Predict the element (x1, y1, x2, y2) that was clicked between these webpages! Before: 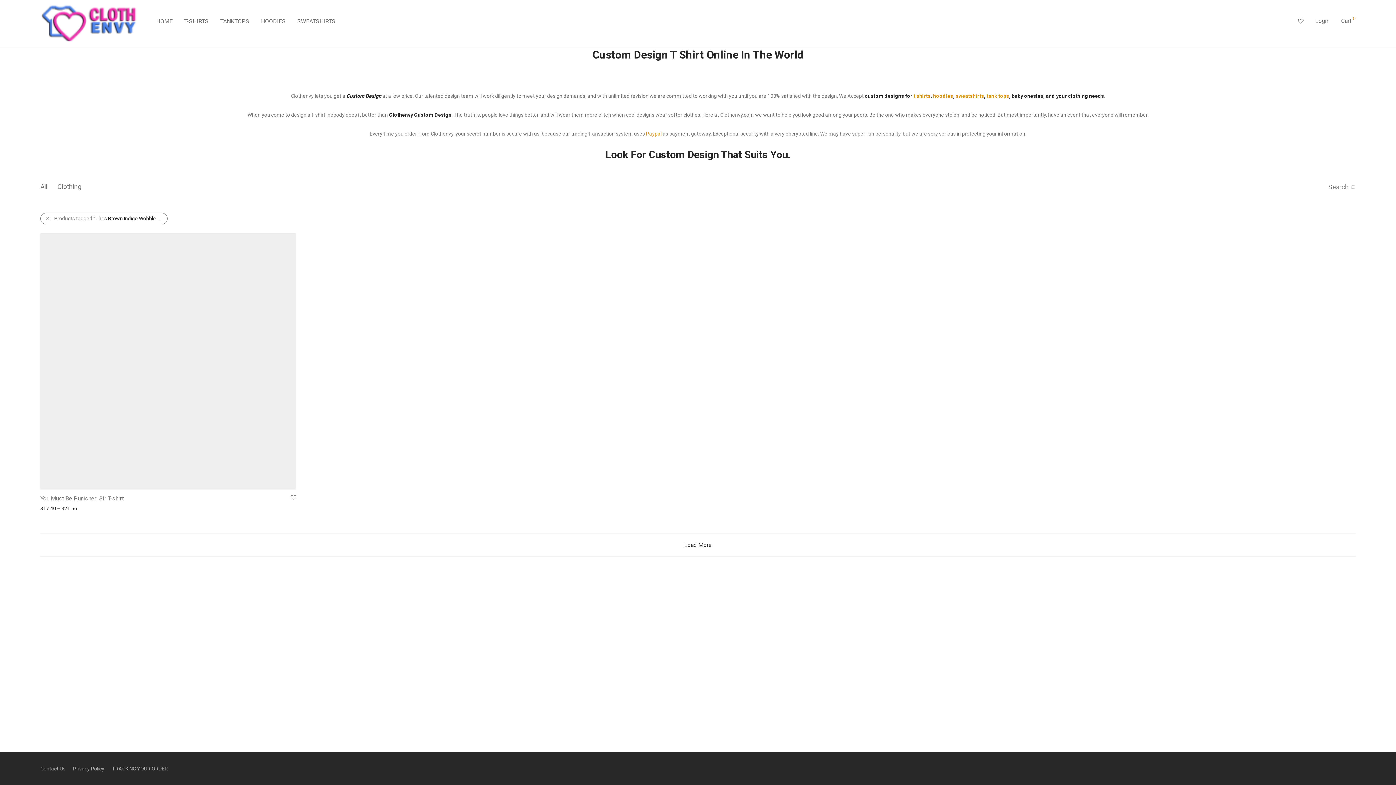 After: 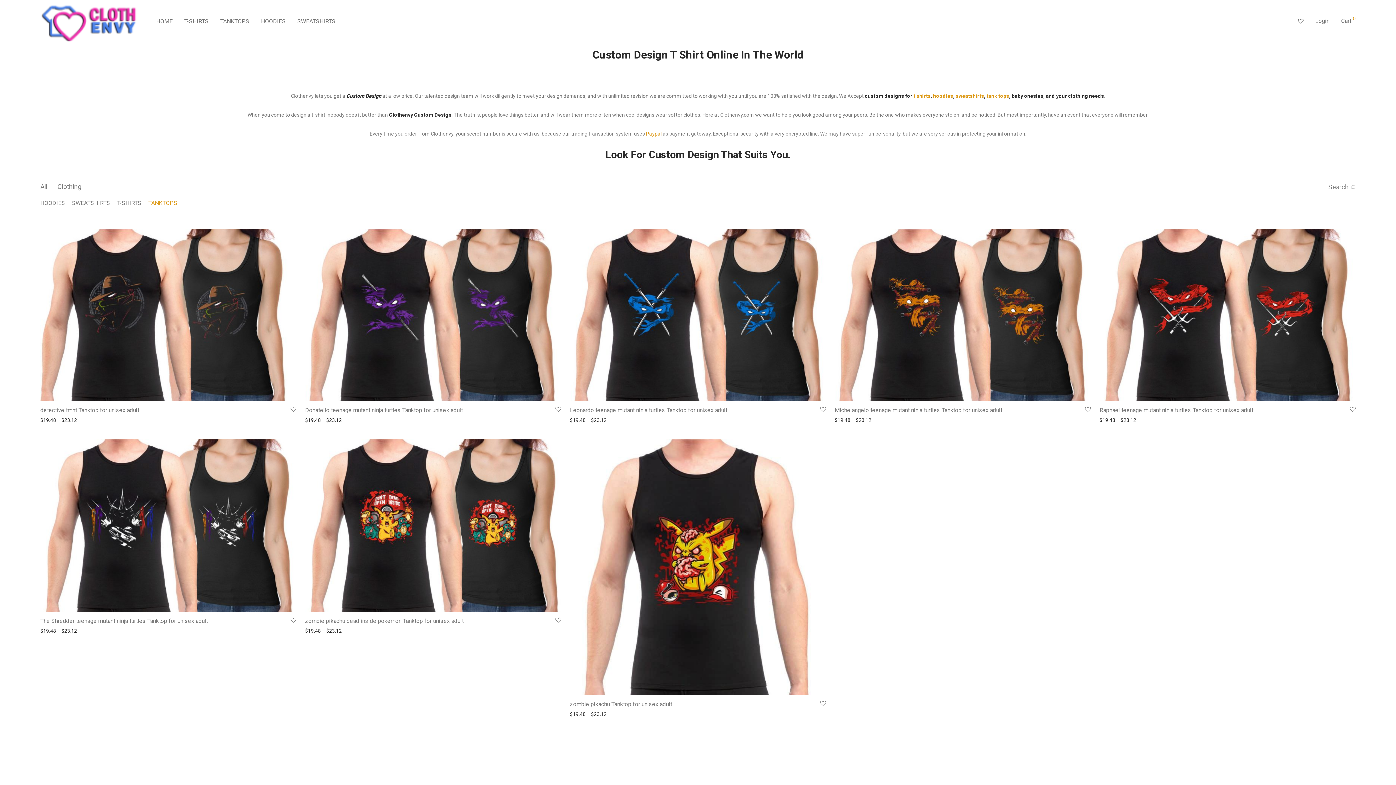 Action: bbox: (214, 12, 255, 30) label: TANKTOPS